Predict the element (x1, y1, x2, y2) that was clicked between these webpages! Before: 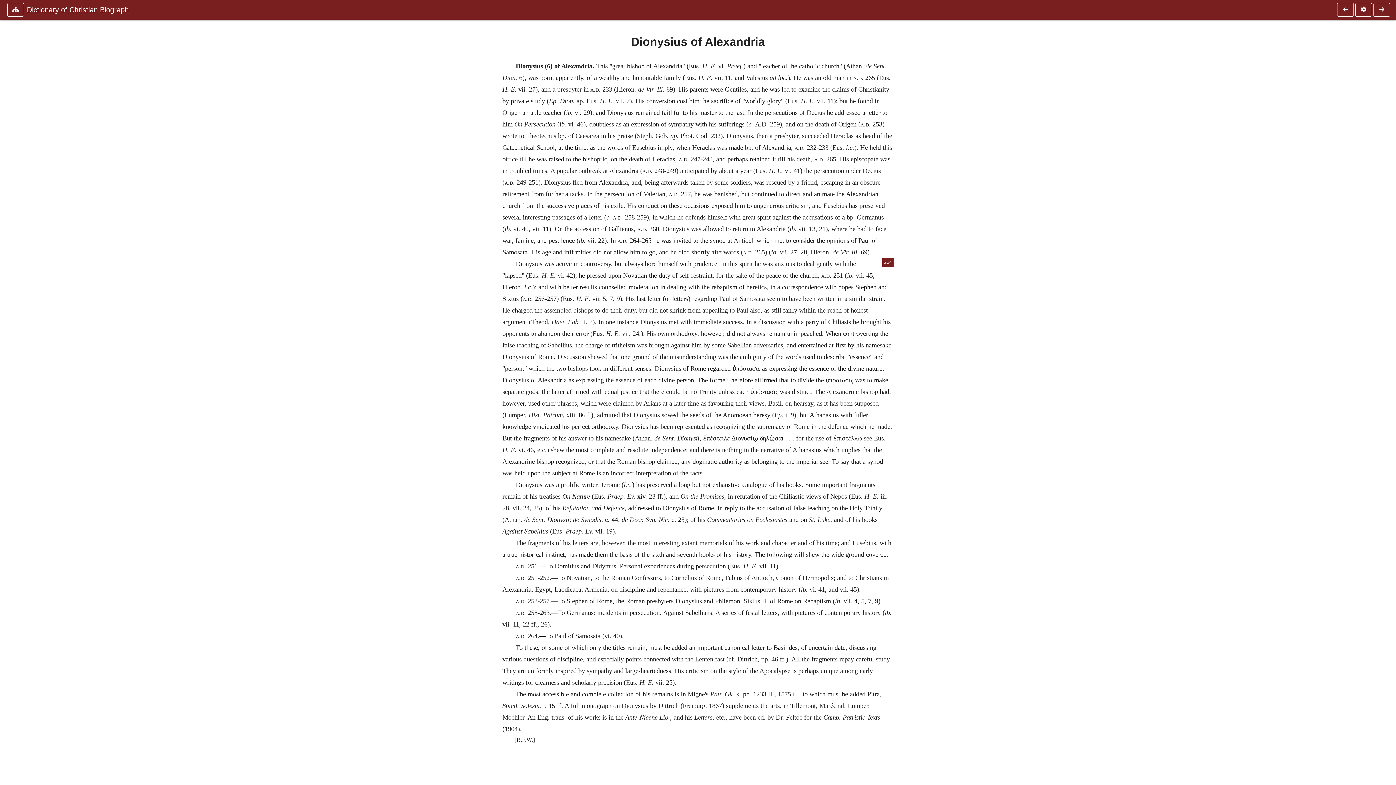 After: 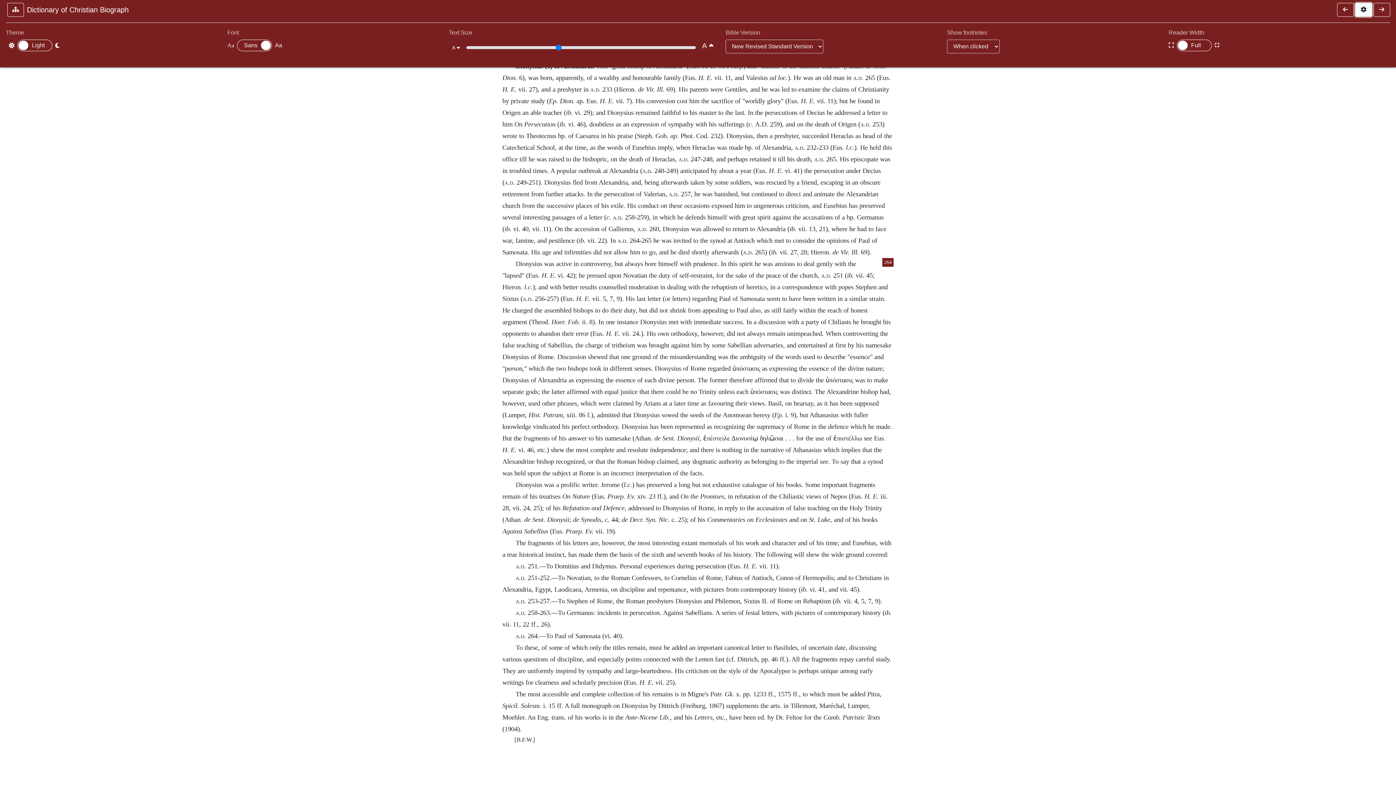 Action: bbox: (1355, 2, 1372, 16)